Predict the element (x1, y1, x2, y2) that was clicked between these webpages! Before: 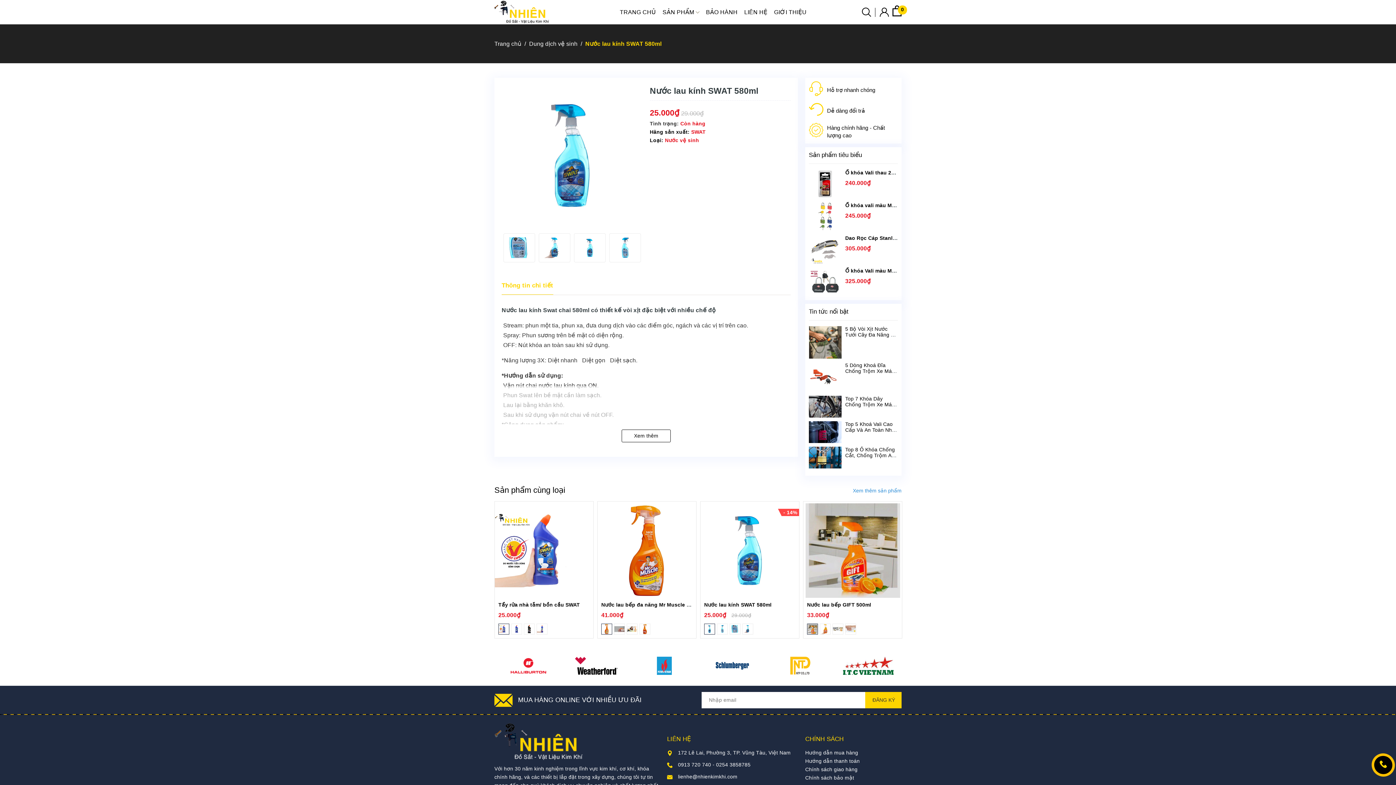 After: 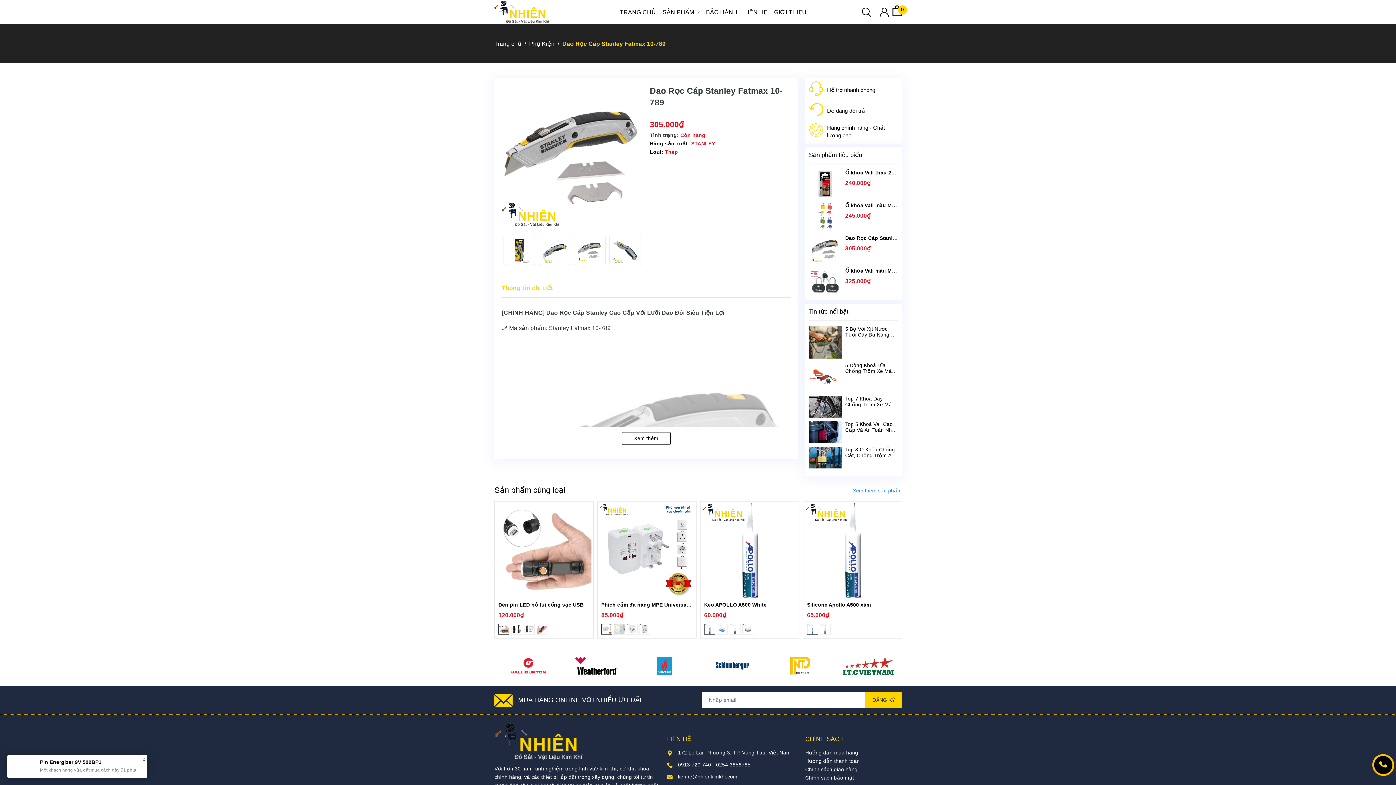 Action: bbox: (845, 235, 936, 241) label: Dao Rọc Cáp Stanley Fatmax 10-789